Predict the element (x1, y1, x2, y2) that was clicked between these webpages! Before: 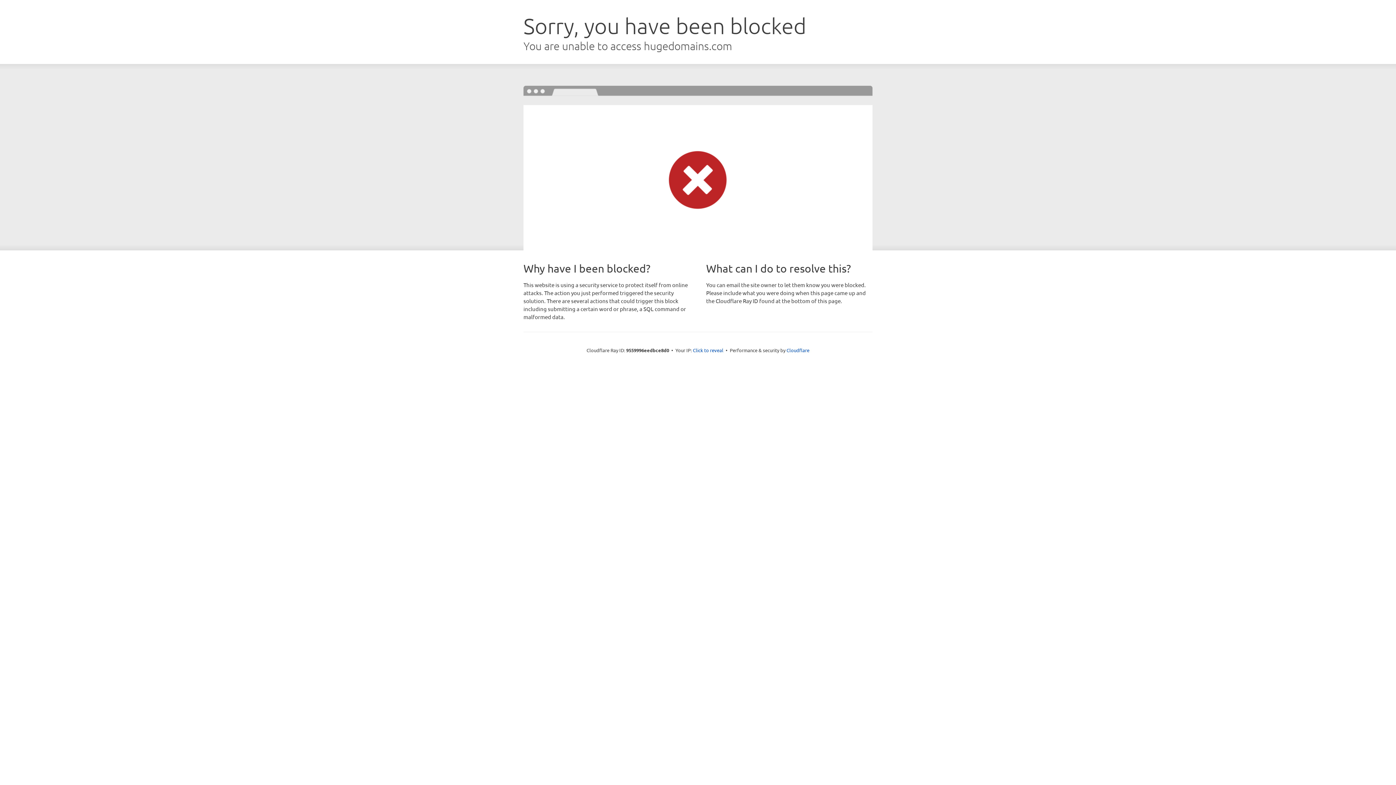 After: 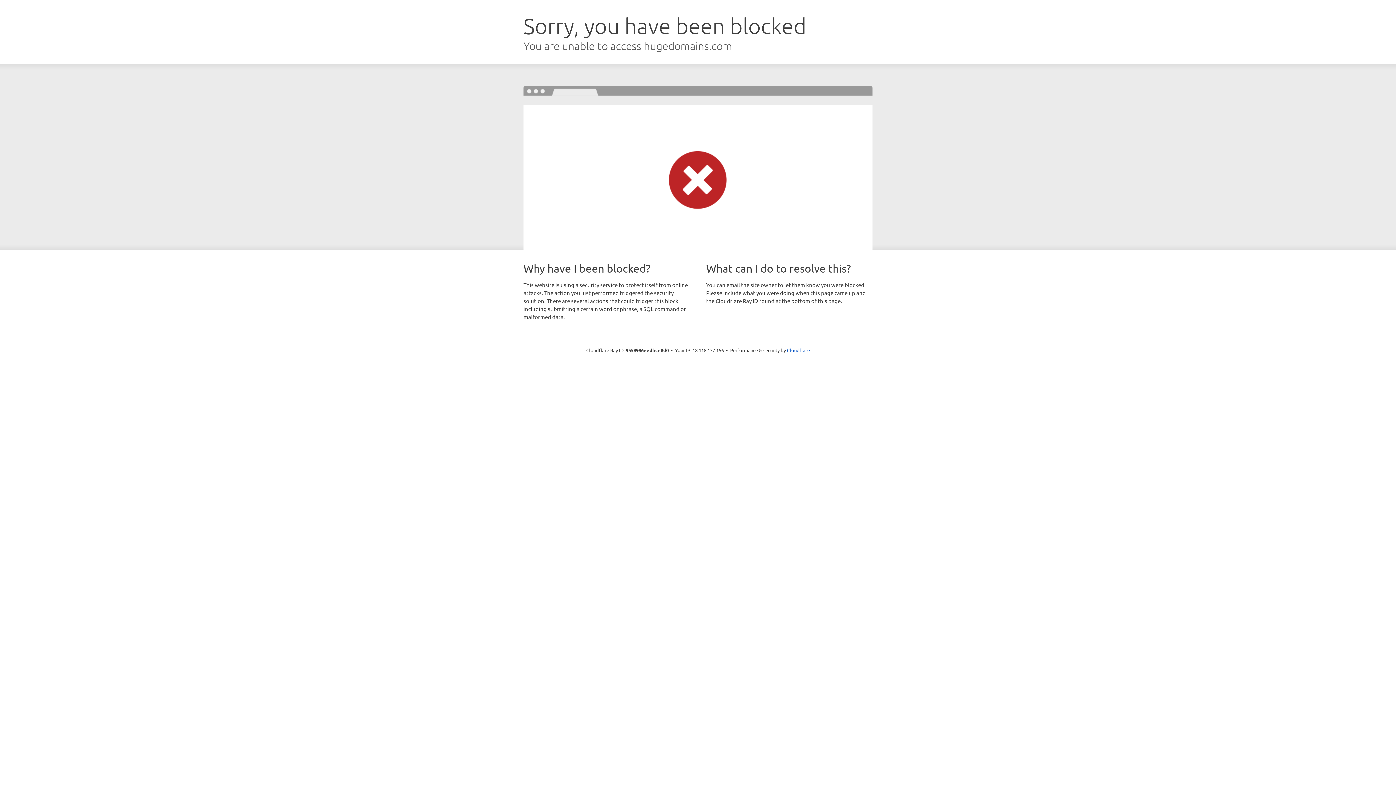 Action: bbox: (693, 346, 723, 353) label: Click to reveal